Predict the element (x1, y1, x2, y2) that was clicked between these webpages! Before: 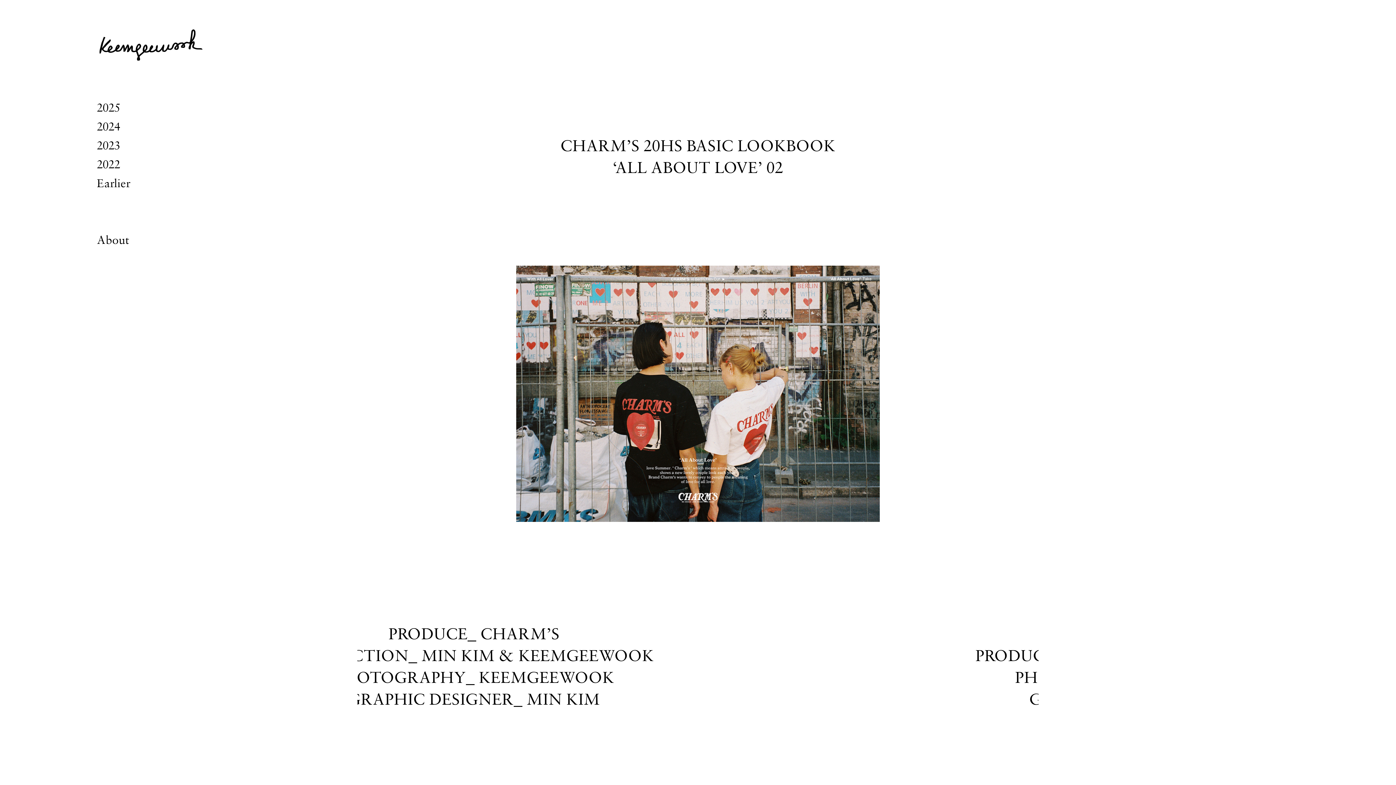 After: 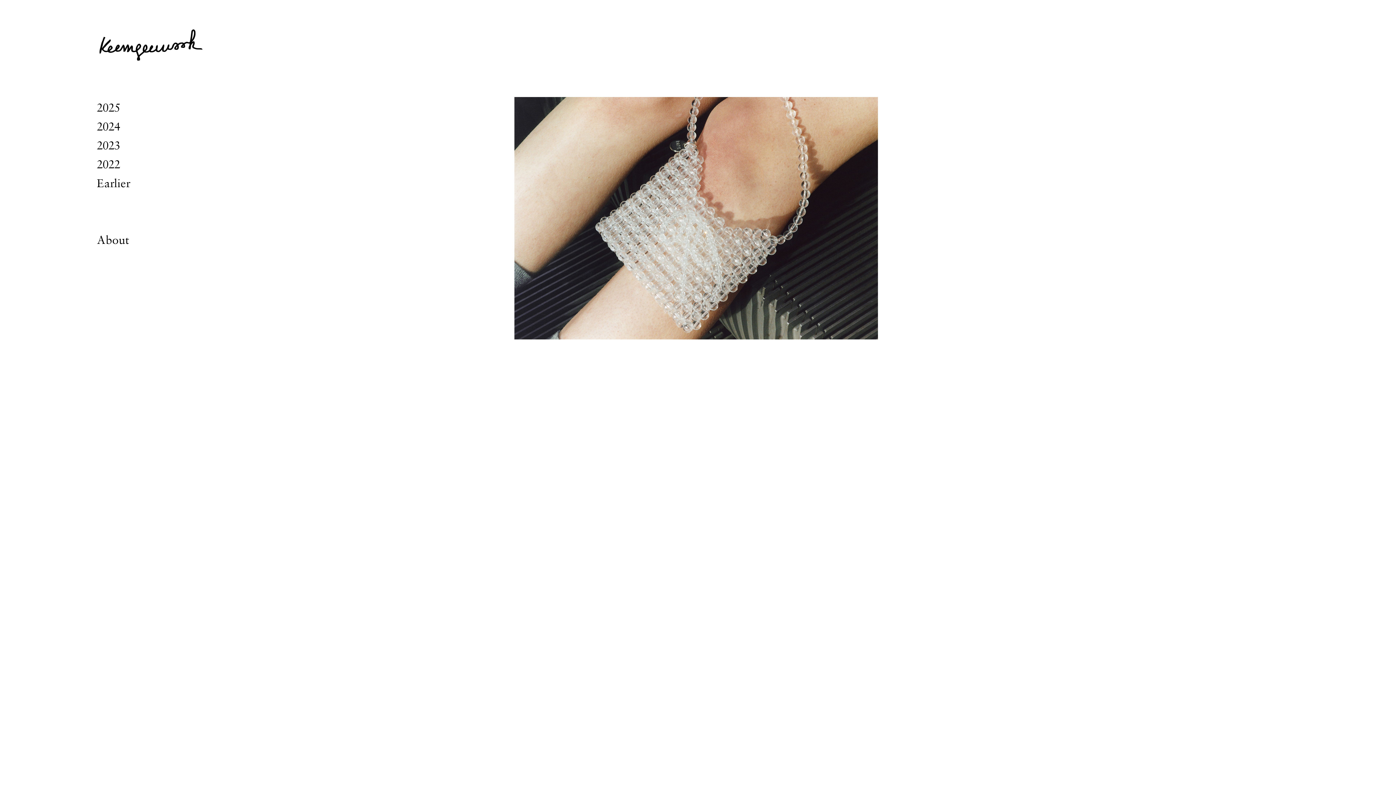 Action: bbox: (96, 51, 205, 85)